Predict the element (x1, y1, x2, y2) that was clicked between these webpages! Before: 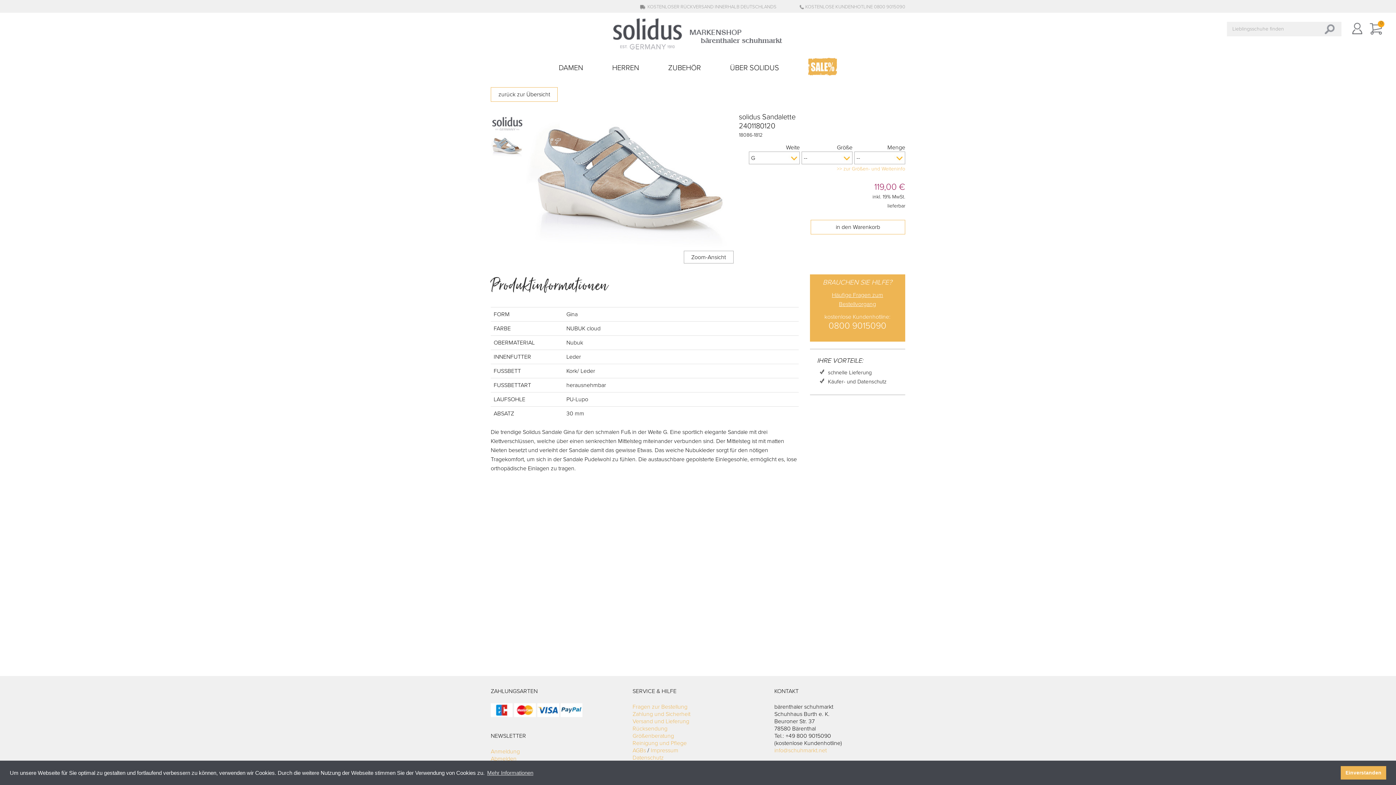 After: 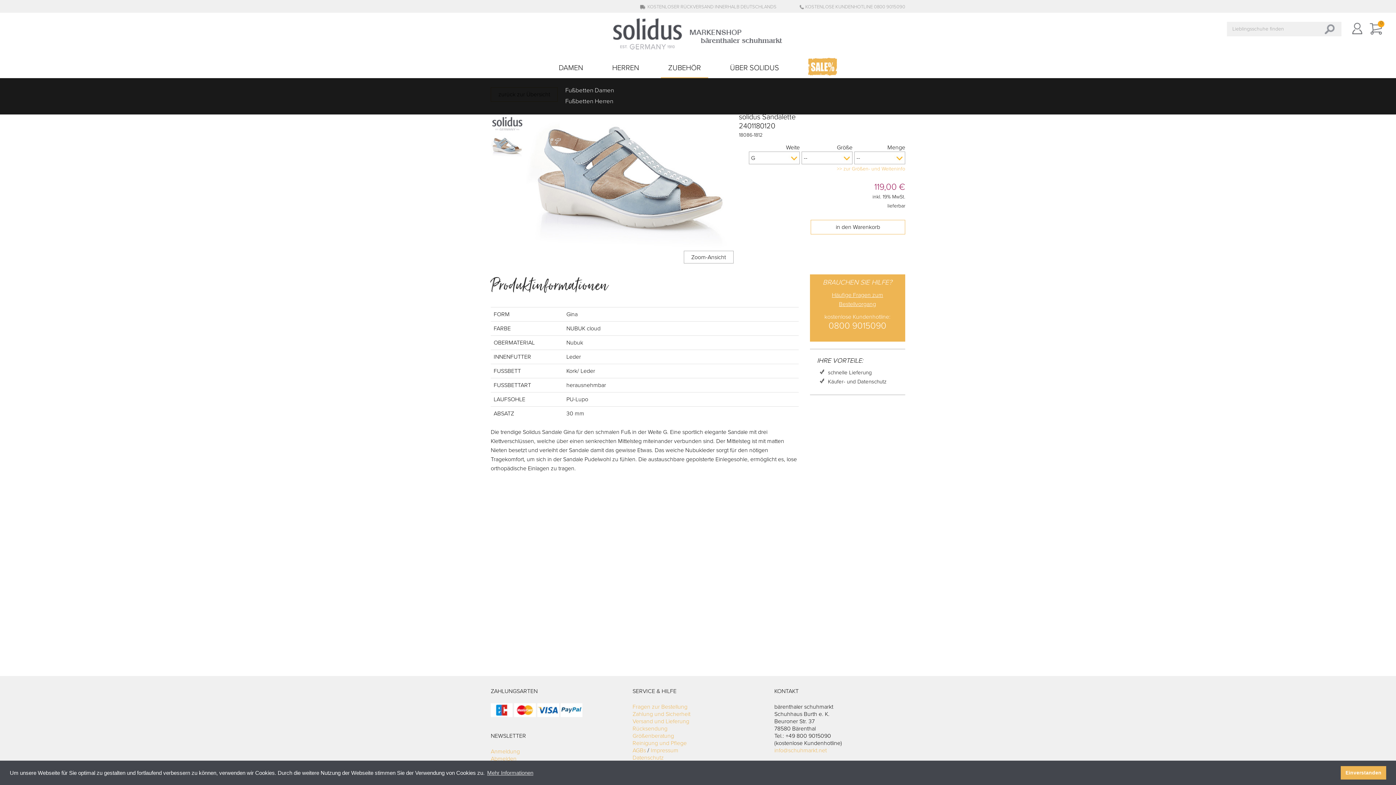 Action: label: ZUBEHÖR bbox: (661, 60, 708, 78)